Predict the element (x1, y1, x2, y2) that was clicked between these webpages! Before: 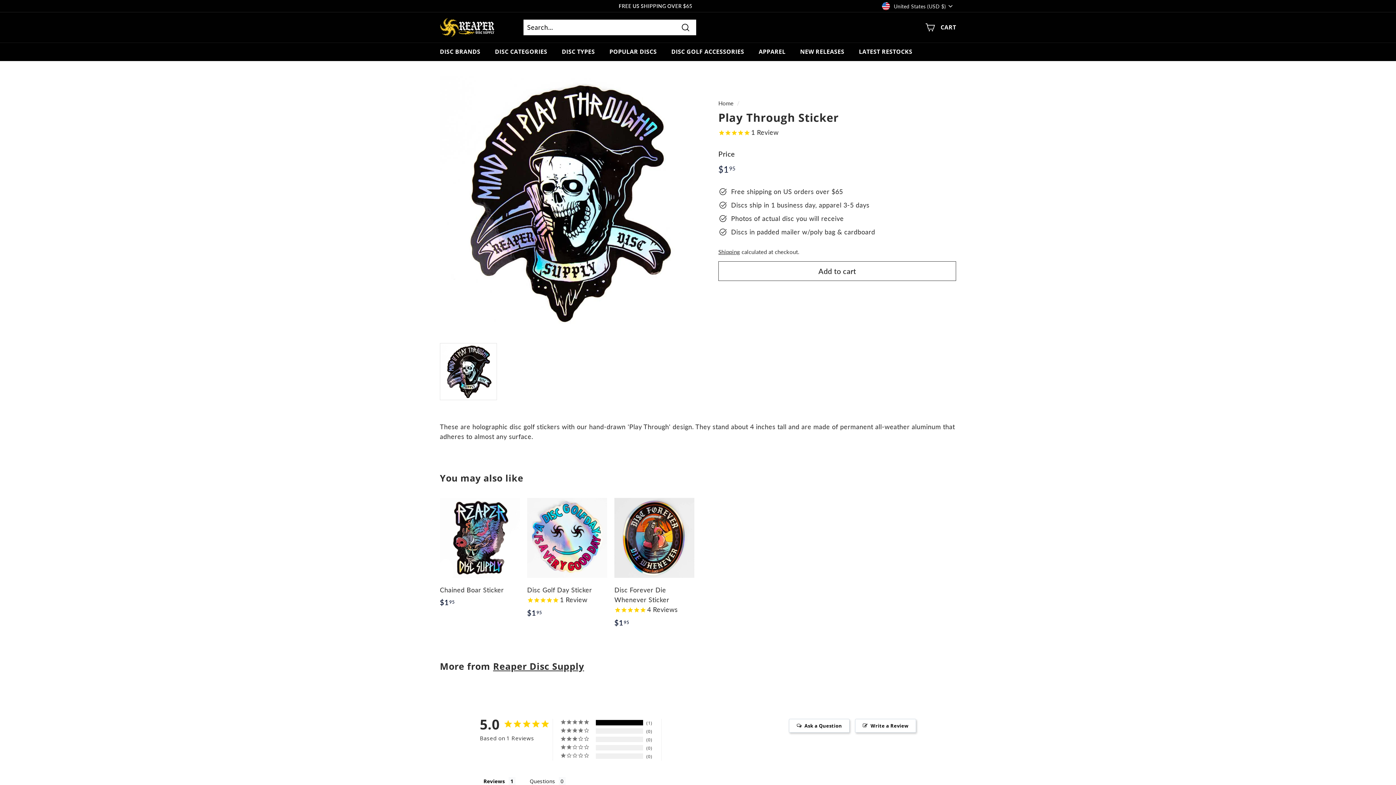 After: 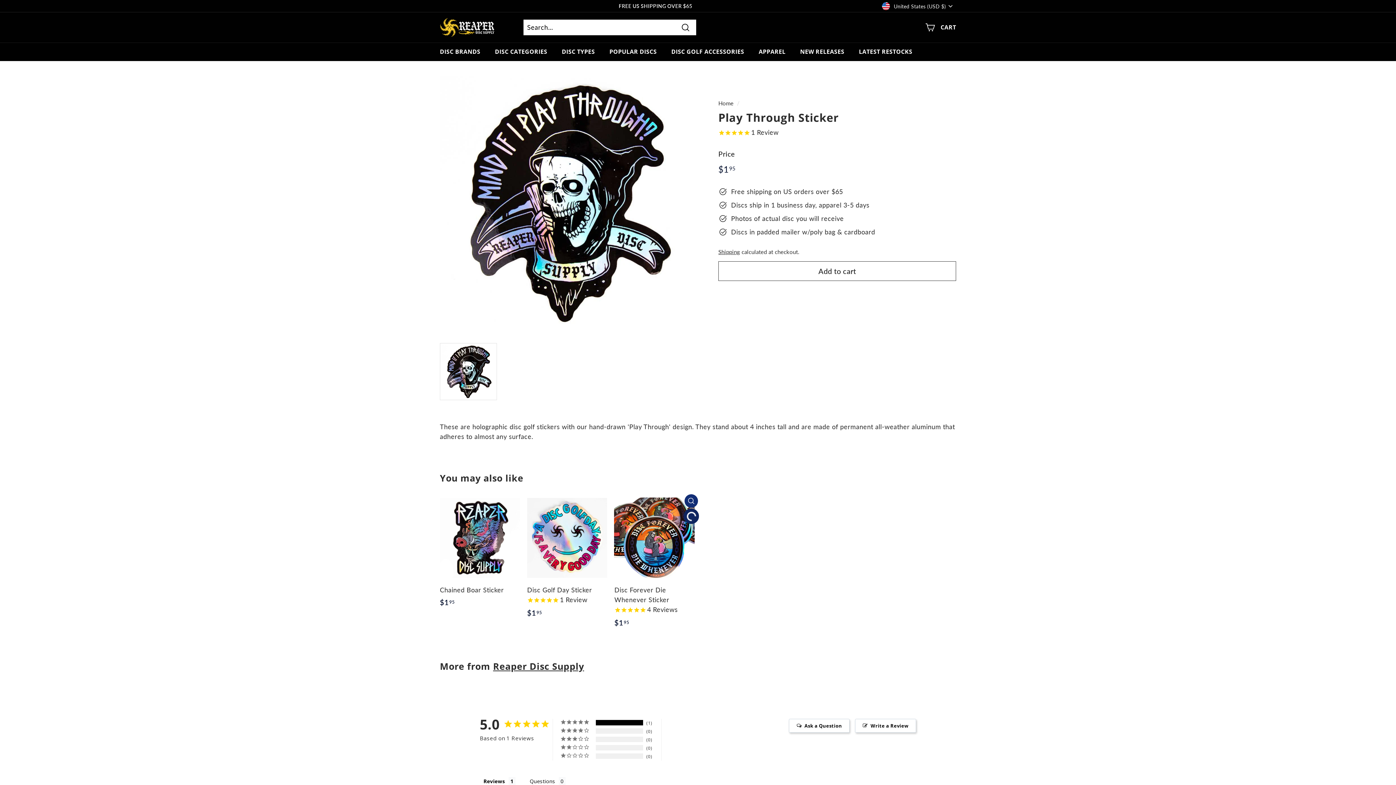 Action: label: Add to cart bbox: (684, 511, 698, 525)